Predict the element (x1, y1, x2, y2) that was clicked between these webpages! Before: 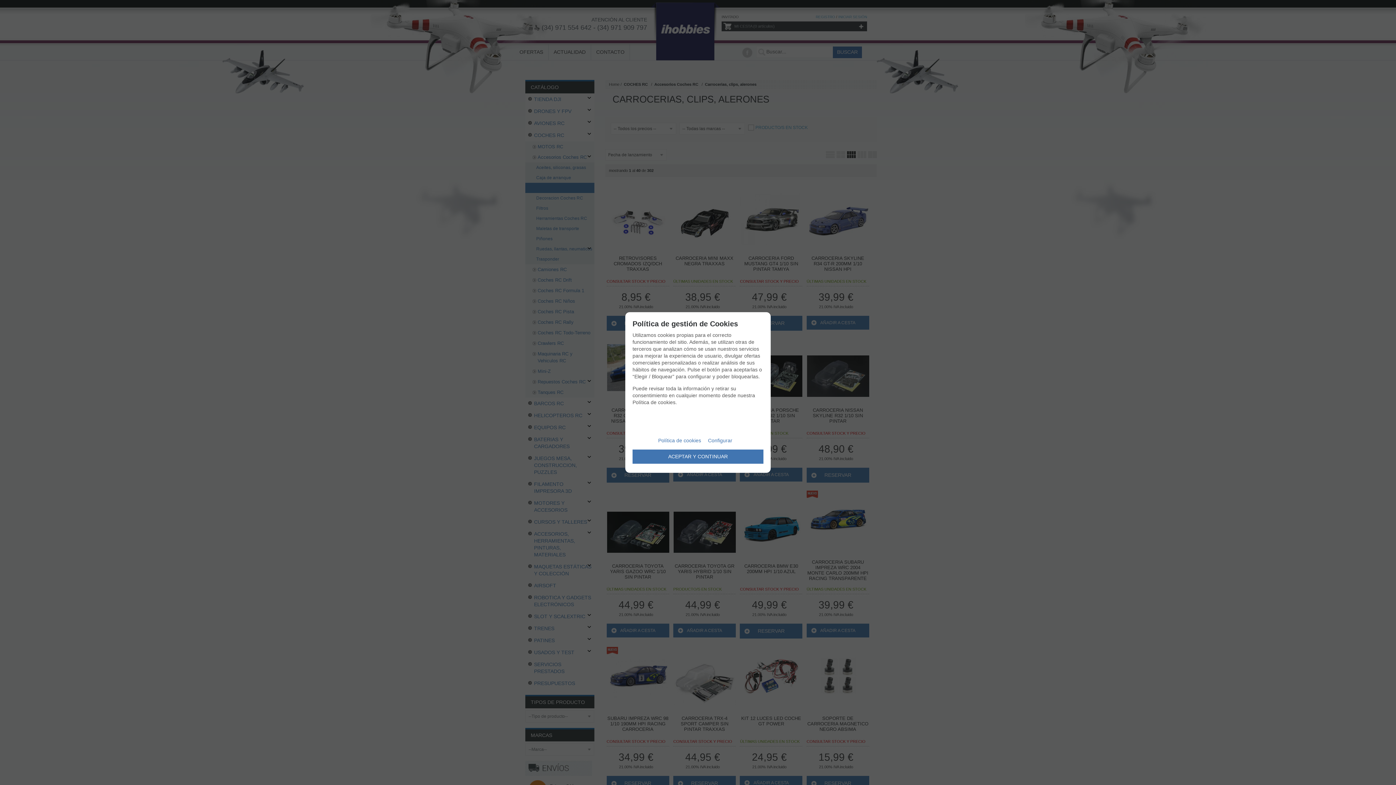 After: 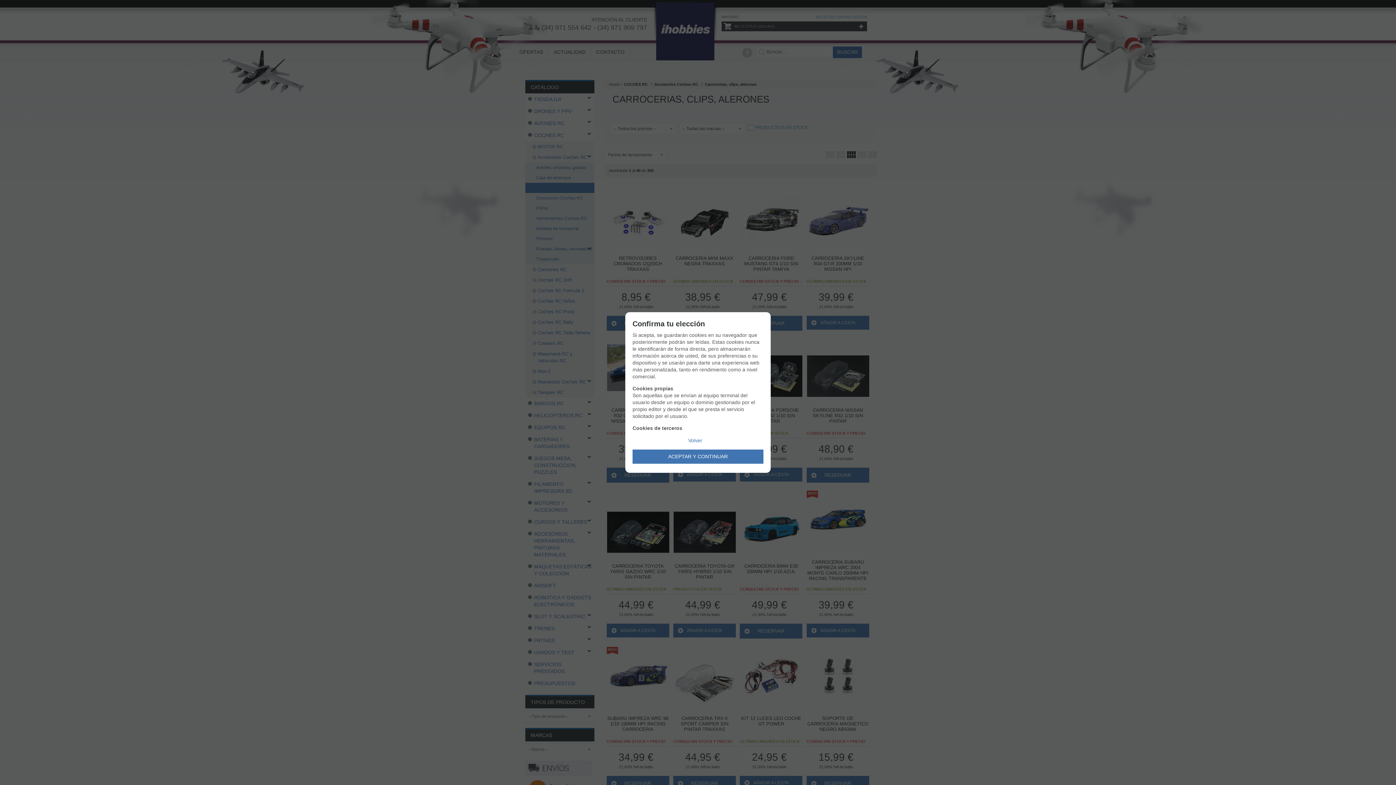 Action: bbox: (708, 432, 738, 446) label: Configurar